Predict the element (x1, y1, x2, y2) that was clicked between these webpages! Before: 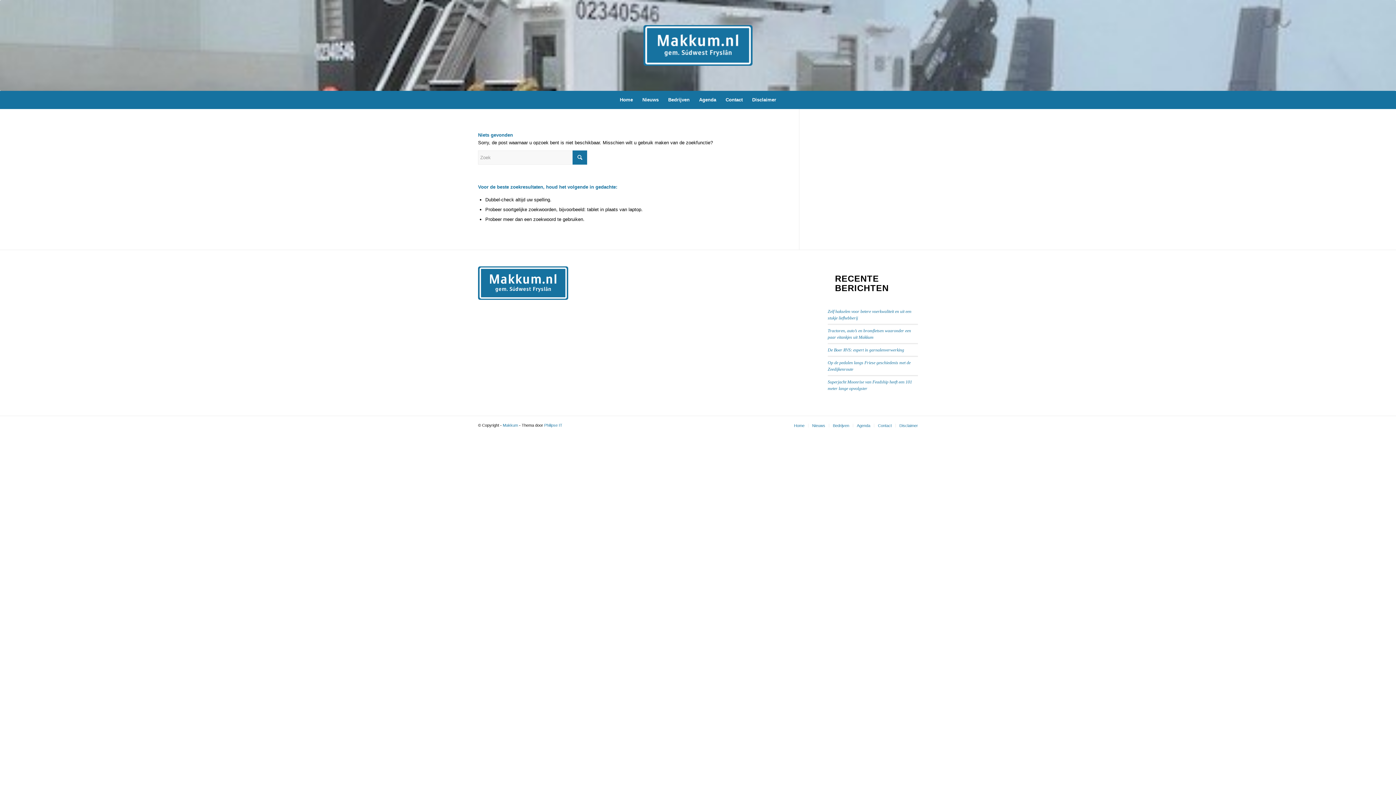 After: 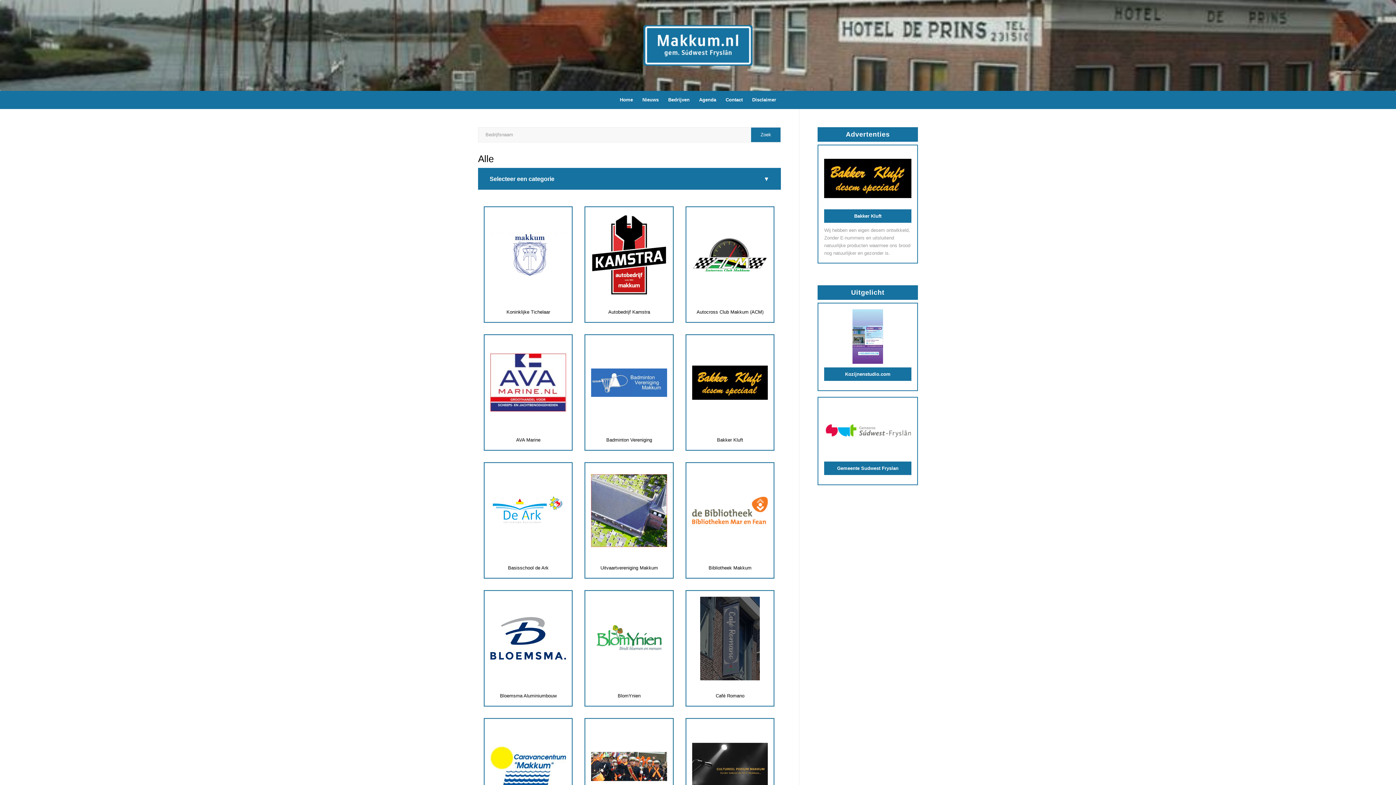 Action: label: Bedrijven bbox: (833, 423, 849, 427)